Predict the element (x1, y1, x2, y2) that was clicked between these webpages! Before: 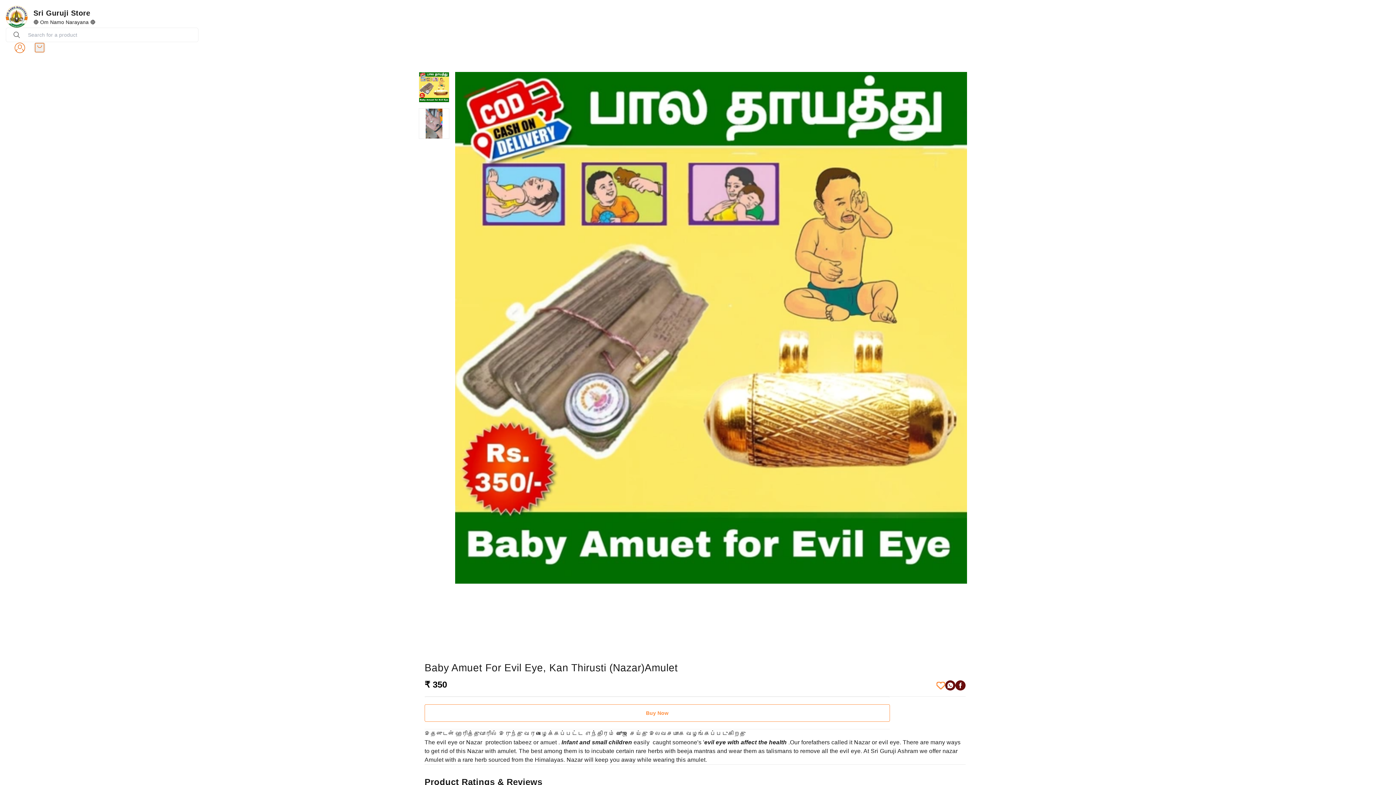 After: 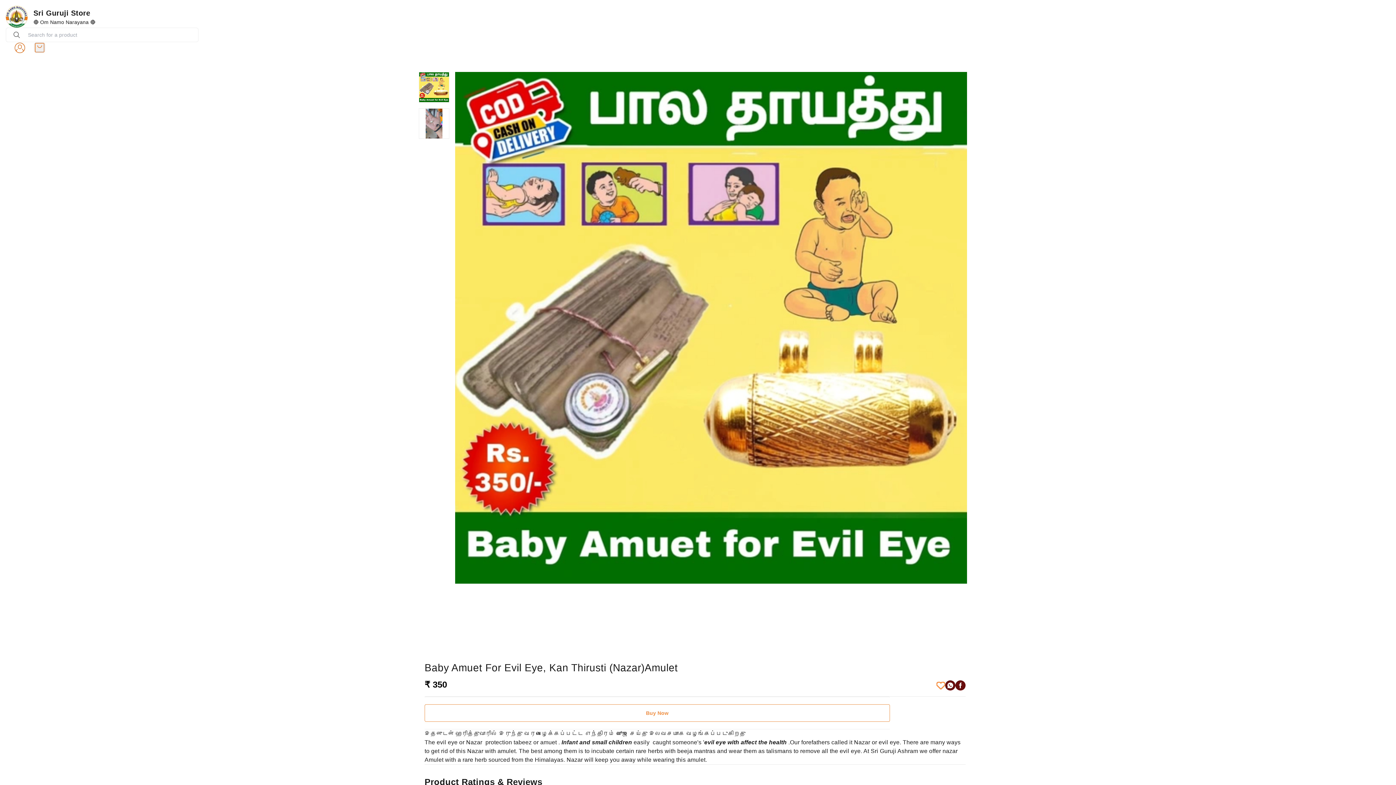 Action: bbox: (945, 680, 955, 690)